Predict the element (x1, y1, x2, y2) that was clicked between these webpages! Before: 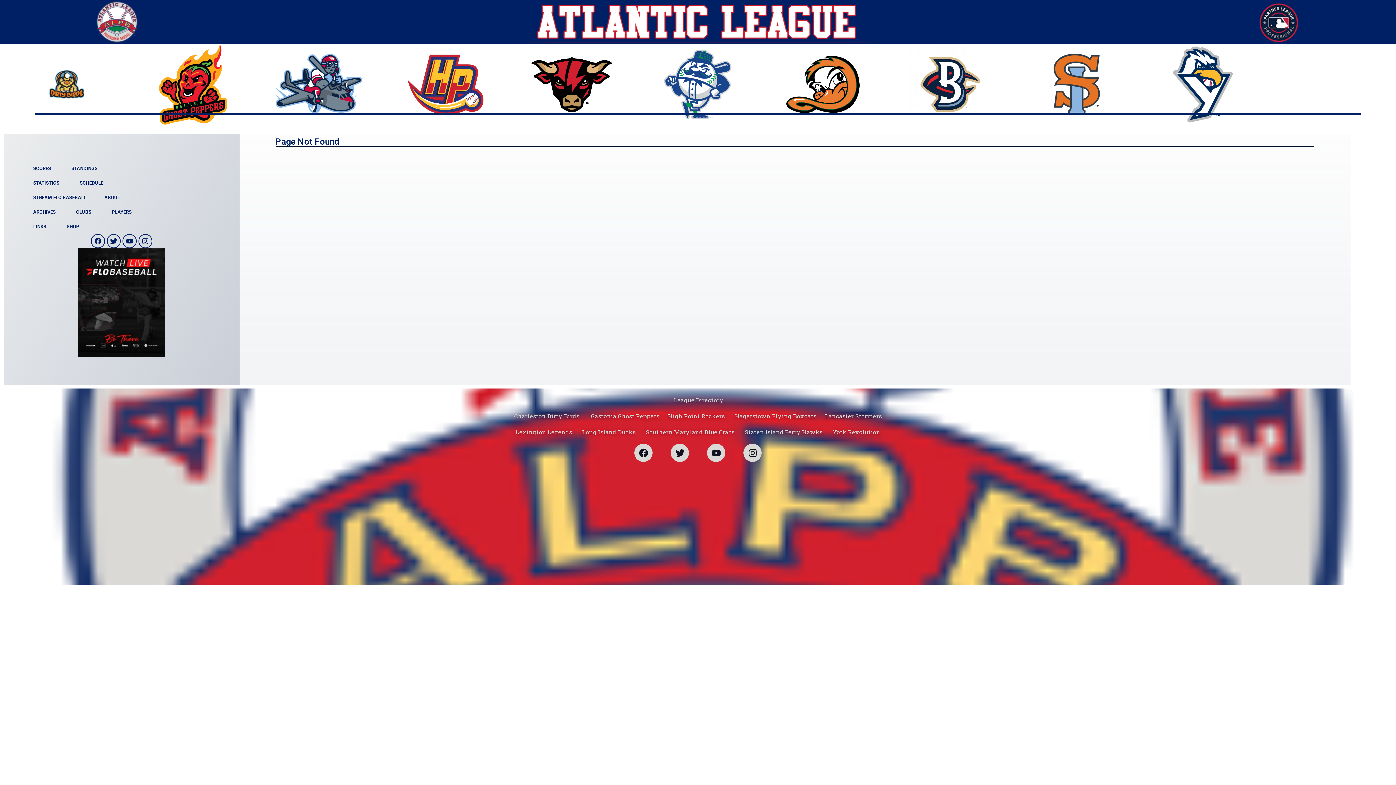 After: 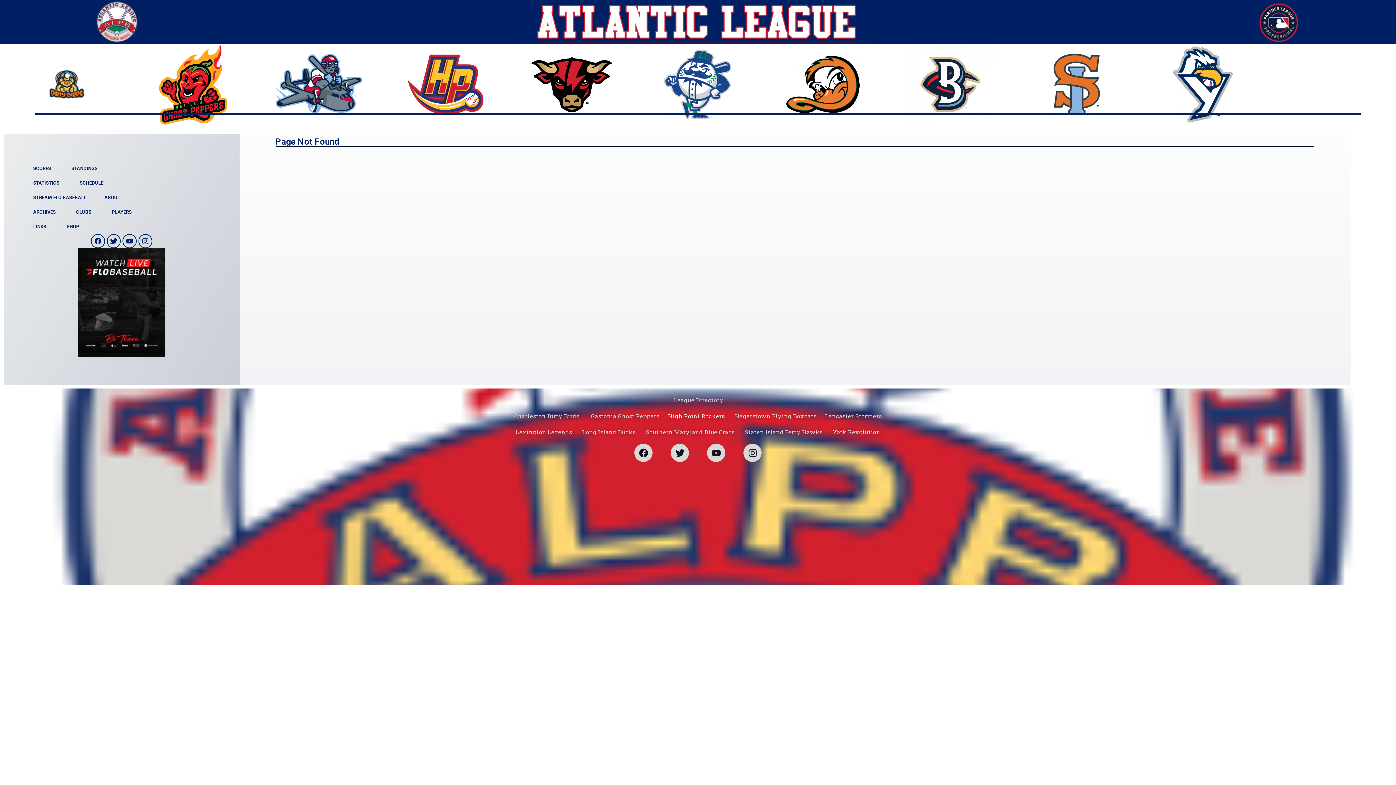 Action: bbox: (666, 412, 726, 420) label:  High Point Rockers 